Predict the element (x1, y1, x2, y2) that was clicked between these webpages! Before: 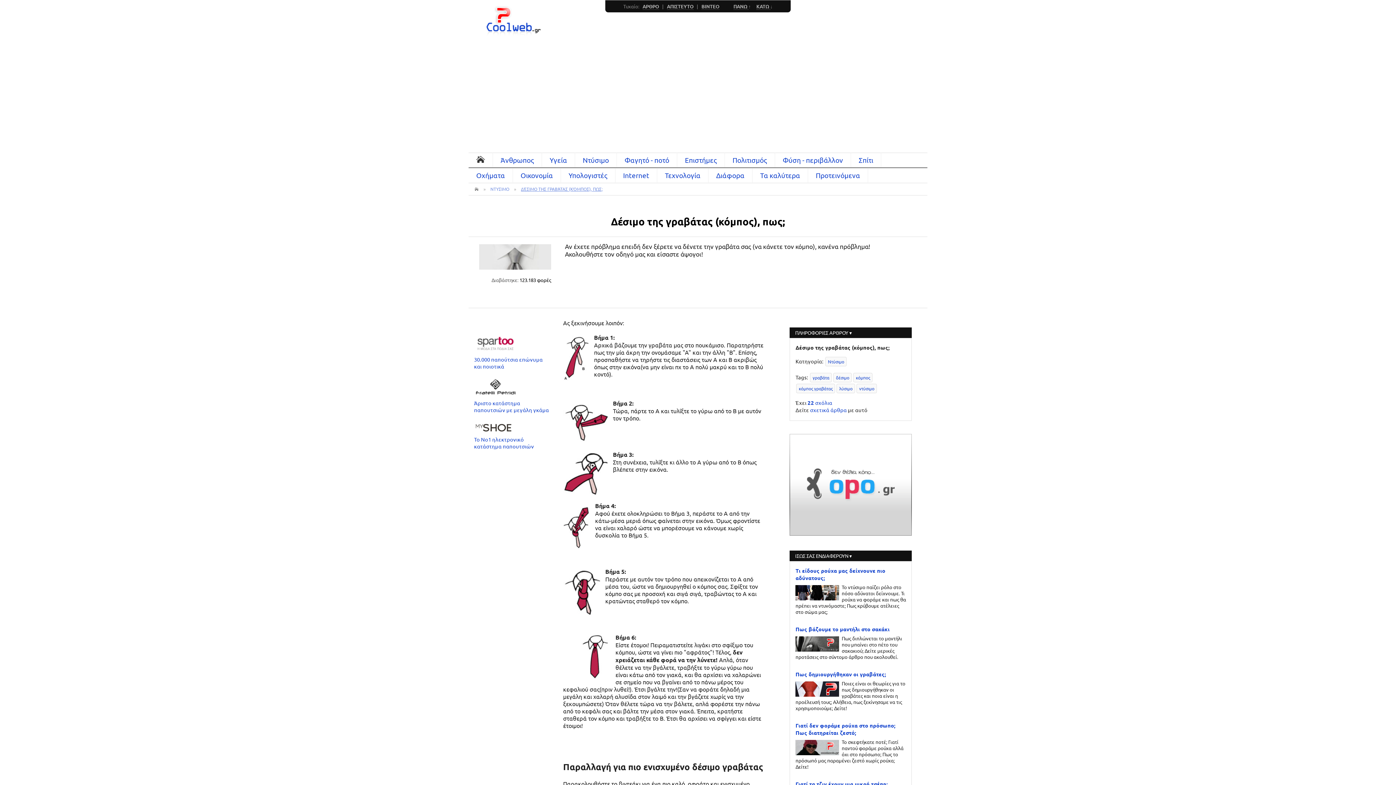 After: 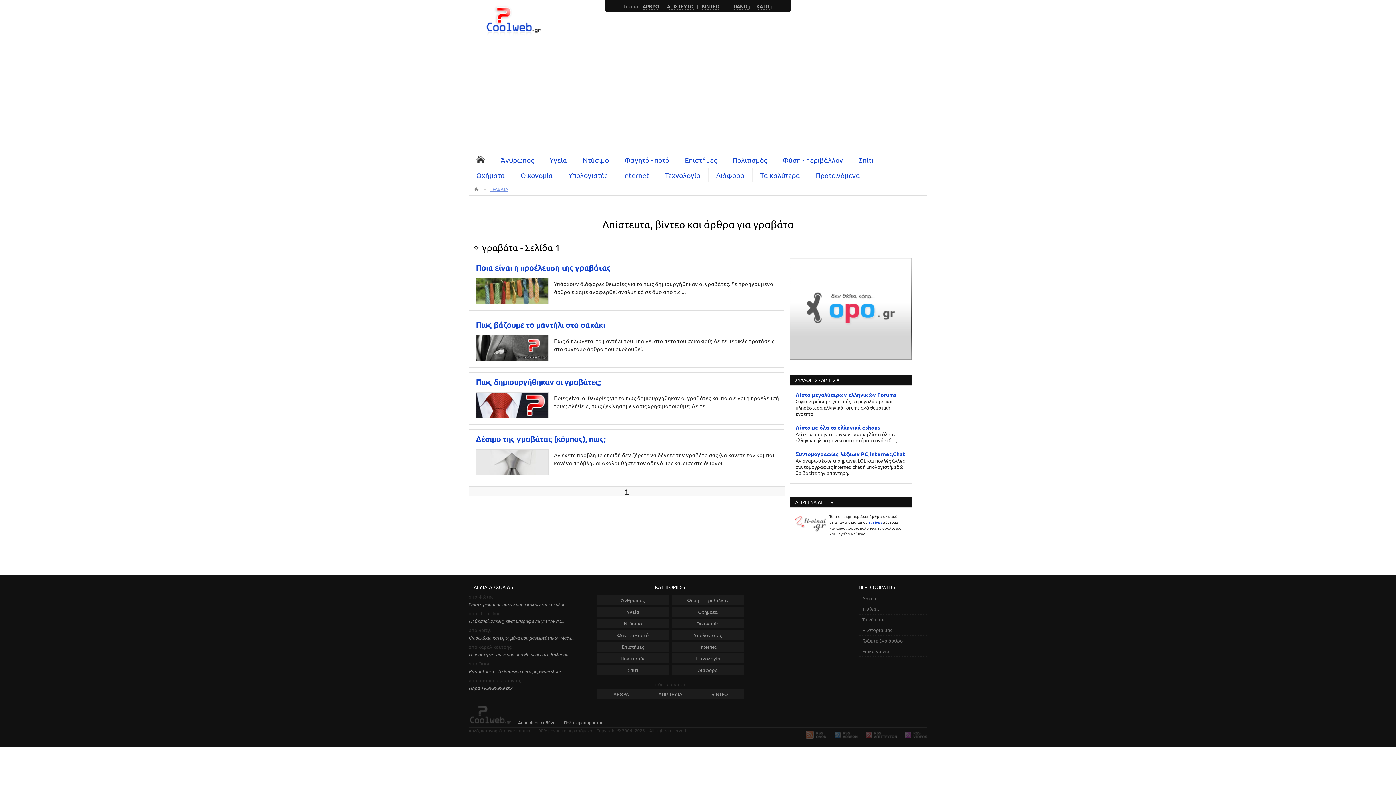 Action: bbox: (810, 373, 832, 382) label: γραβάτα